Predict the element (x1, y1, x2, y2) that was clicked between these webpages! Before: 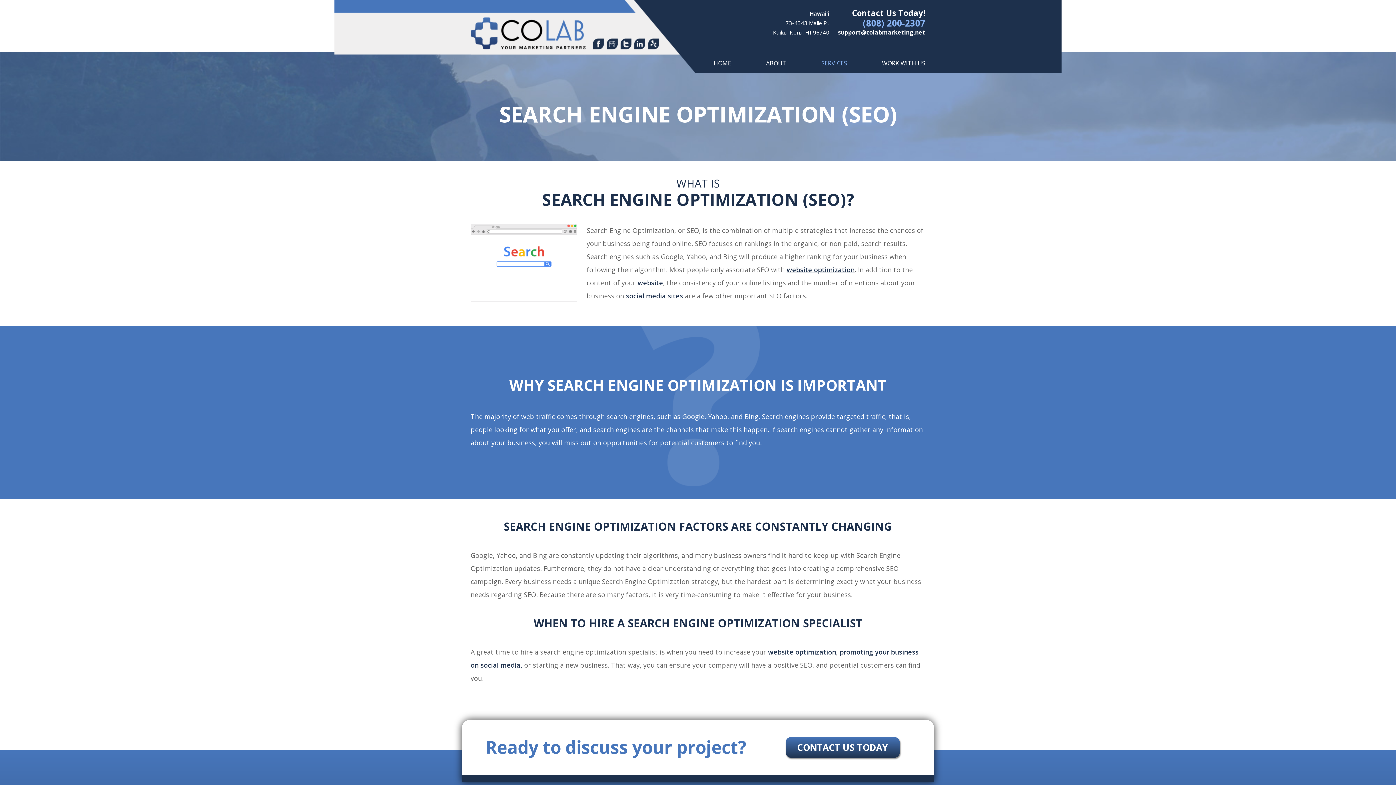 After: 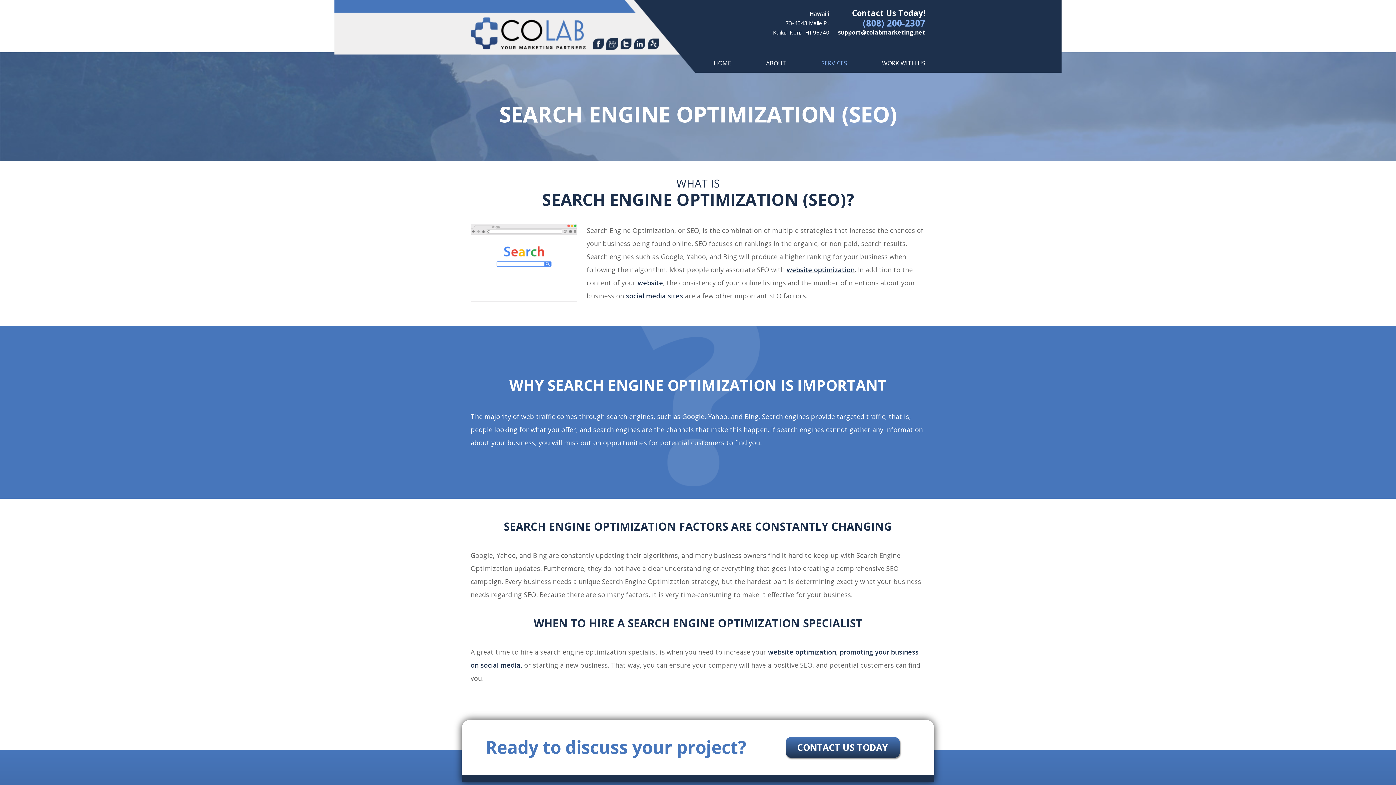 Action: bbox: (606, 43, 620, 51)